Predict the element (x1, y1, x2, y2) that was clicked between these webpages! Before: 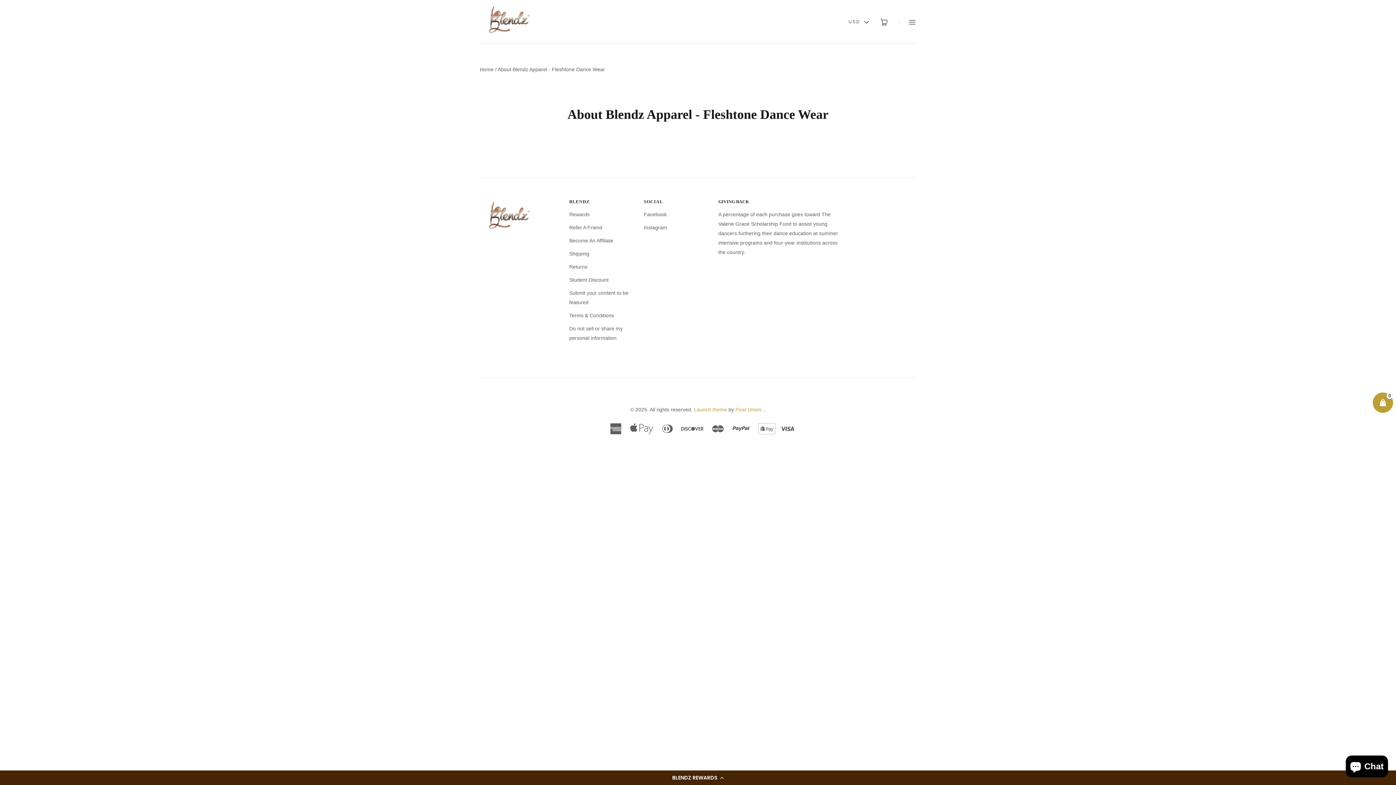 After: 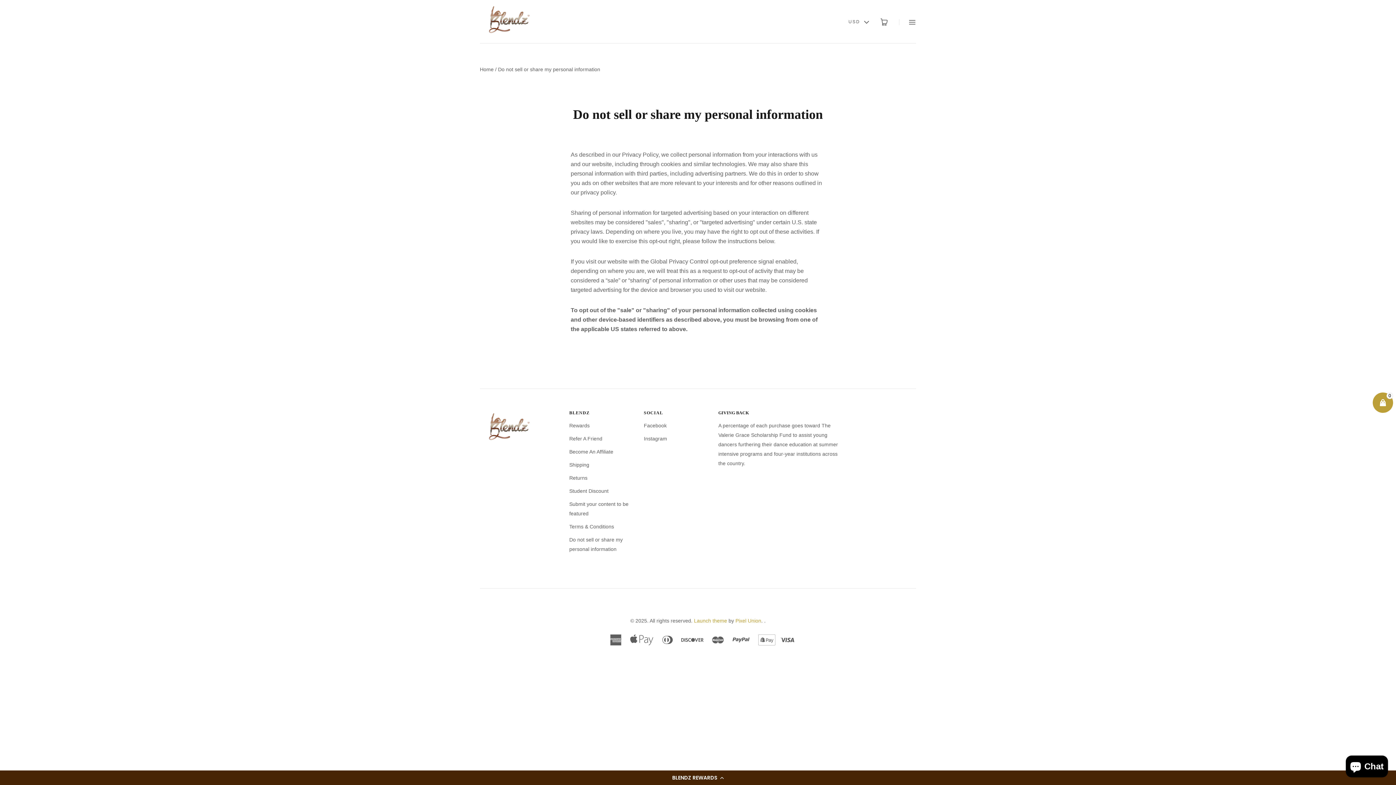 Action: bbox: (569, 324, 633, 342) label: Do not sell or share my personal information